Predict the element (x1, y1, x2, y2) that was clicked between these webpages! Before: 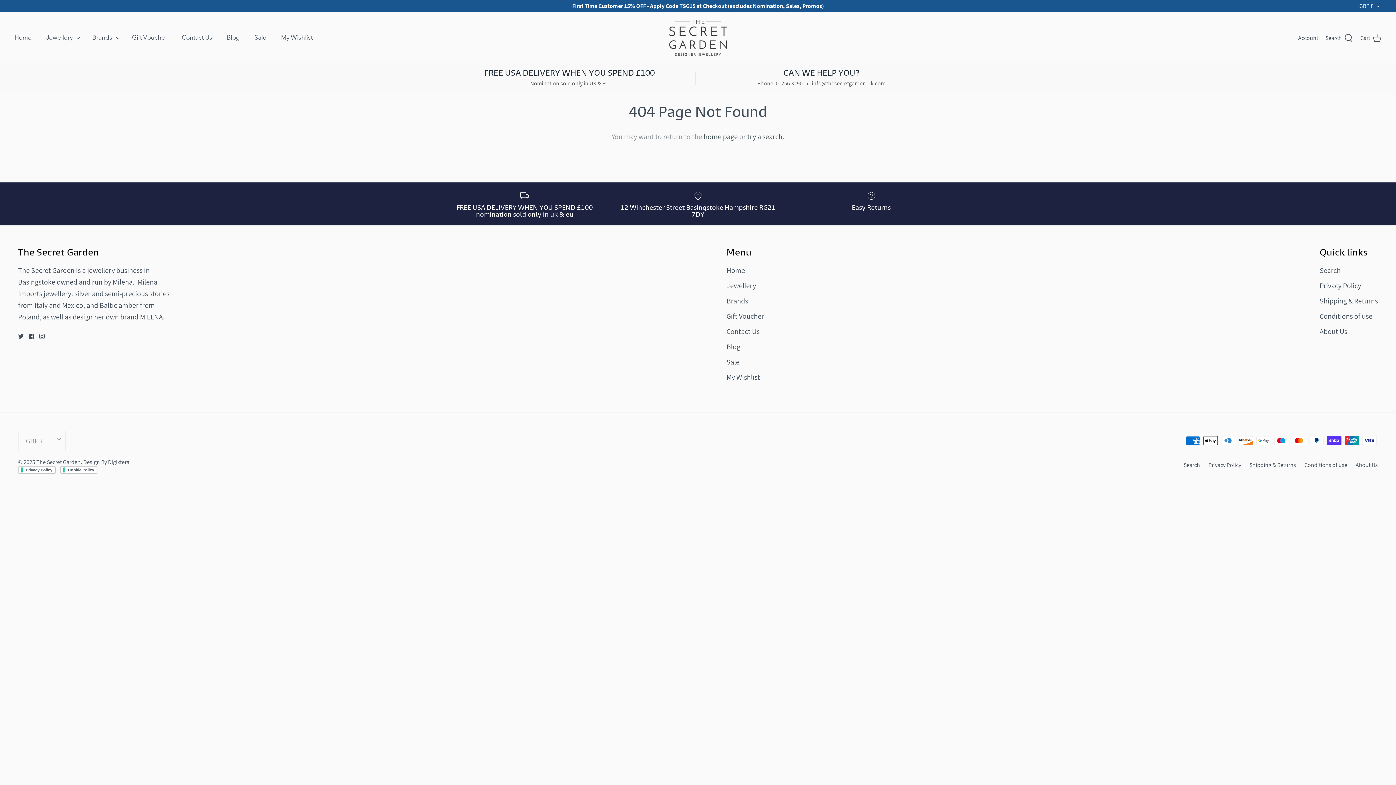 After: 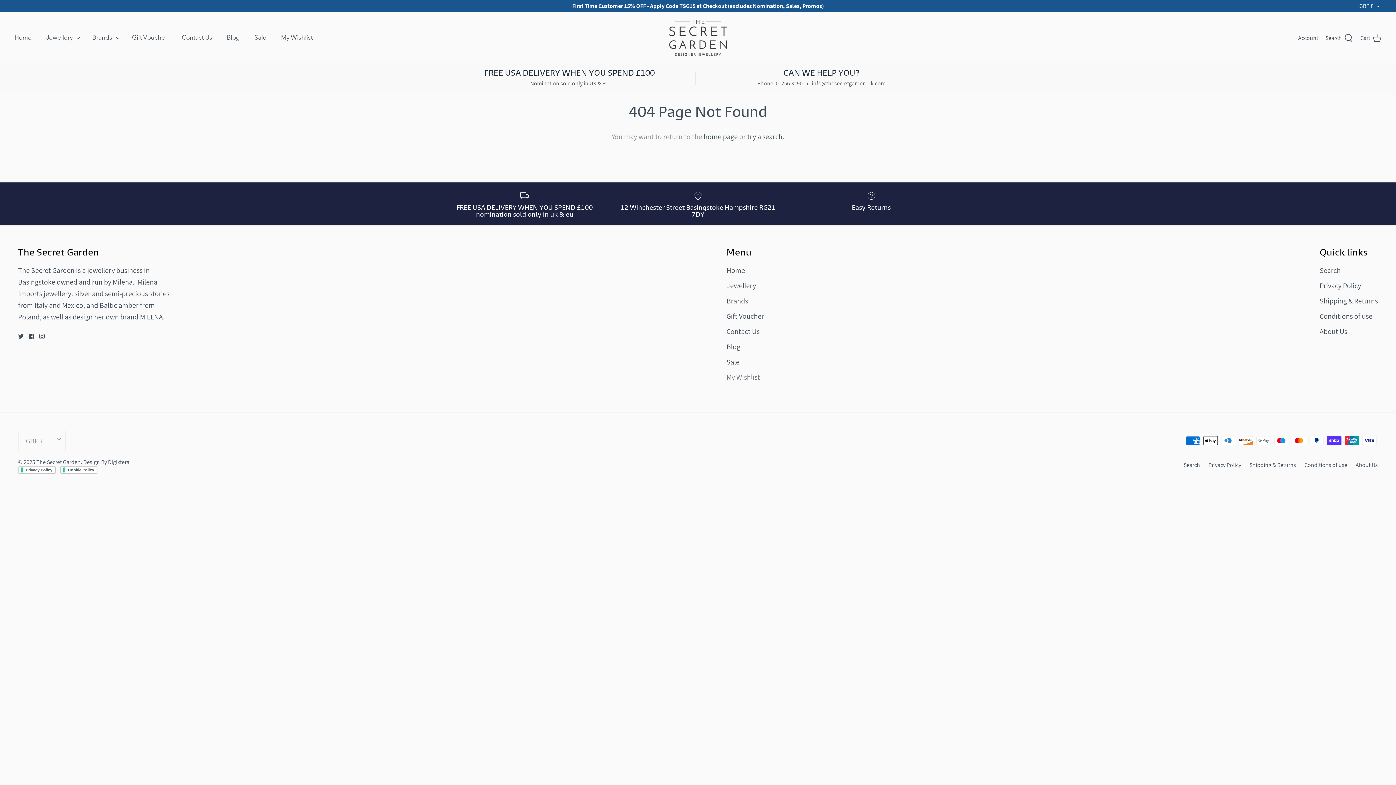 Action: label: My Wishlist bbox: (726, 372, 760, 382)